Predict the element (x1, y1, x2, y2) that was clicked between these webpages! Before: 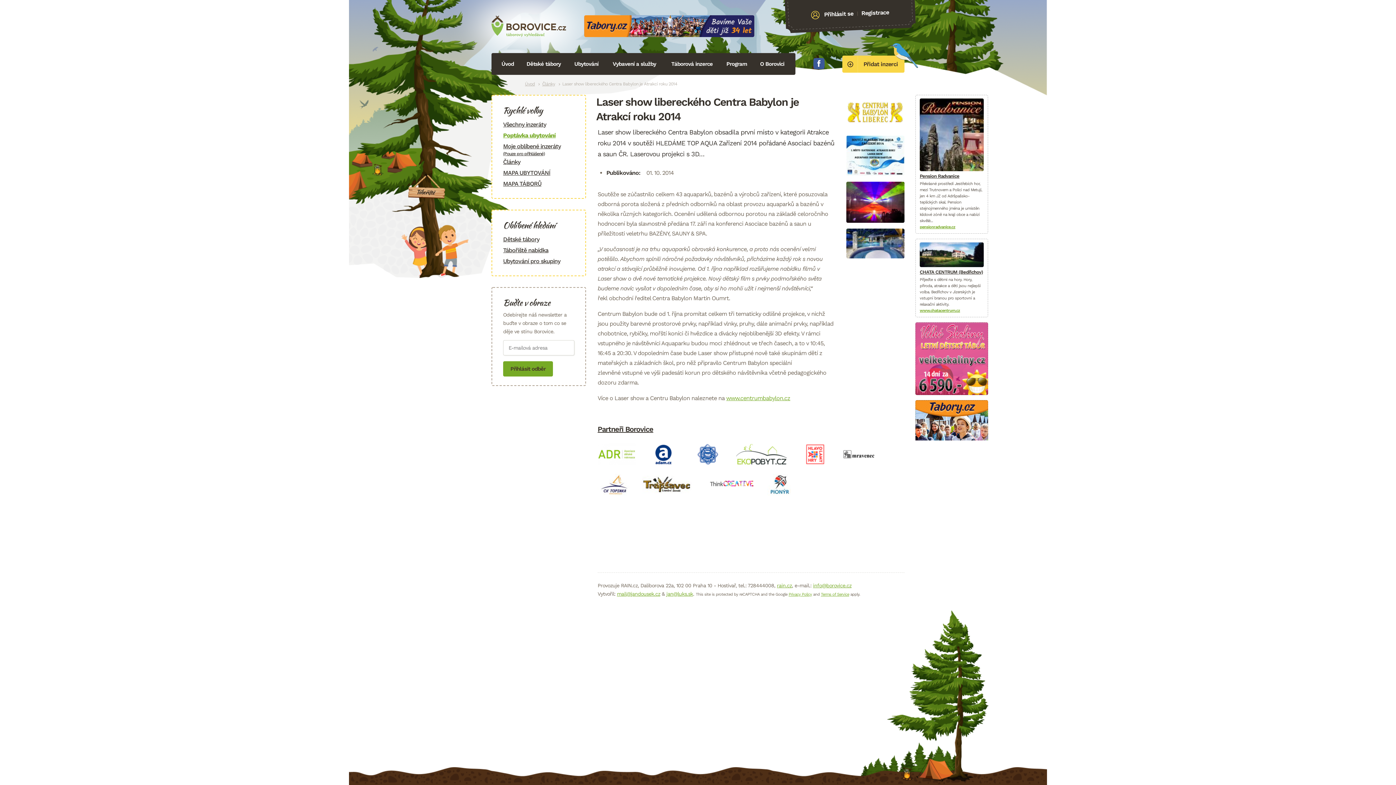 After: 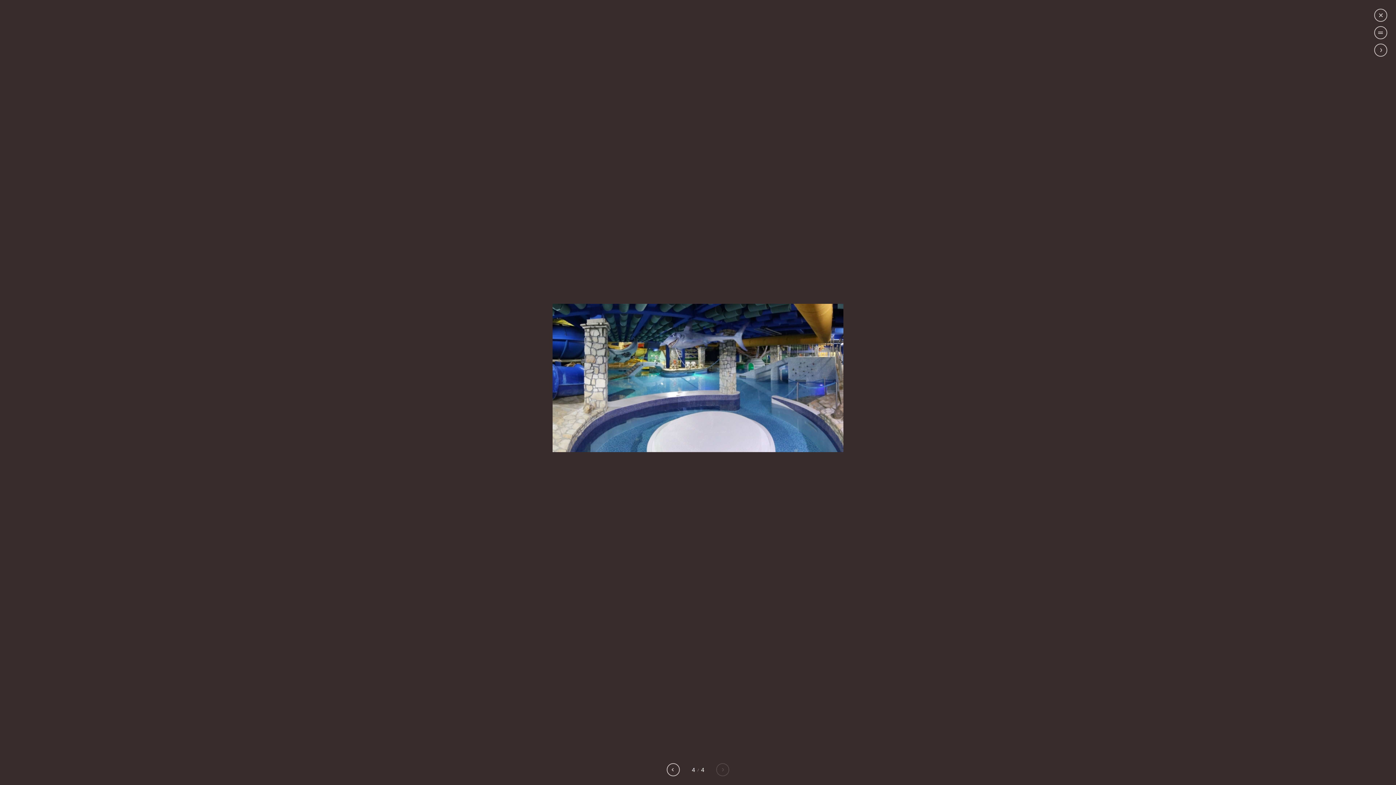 Action: bbox: (846, 228, 904, 258)